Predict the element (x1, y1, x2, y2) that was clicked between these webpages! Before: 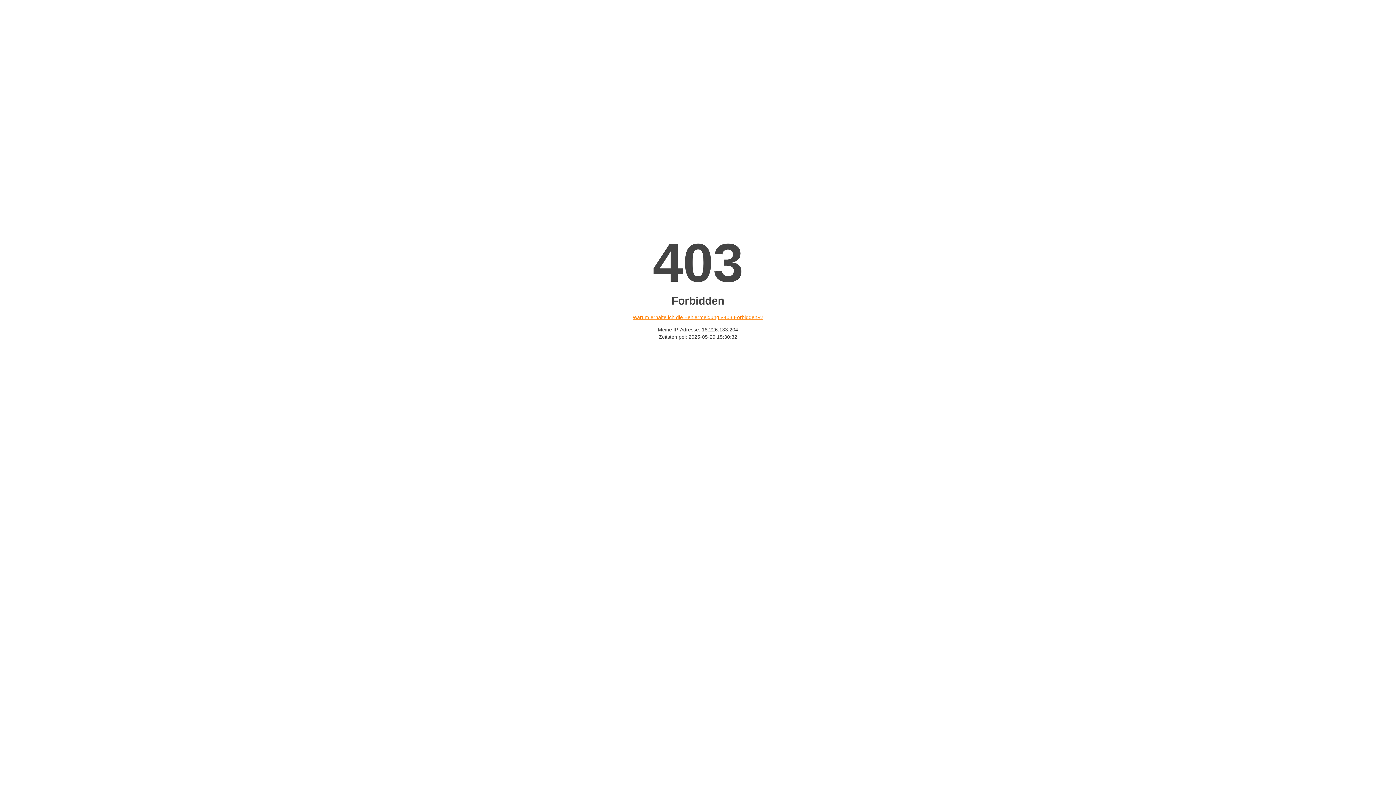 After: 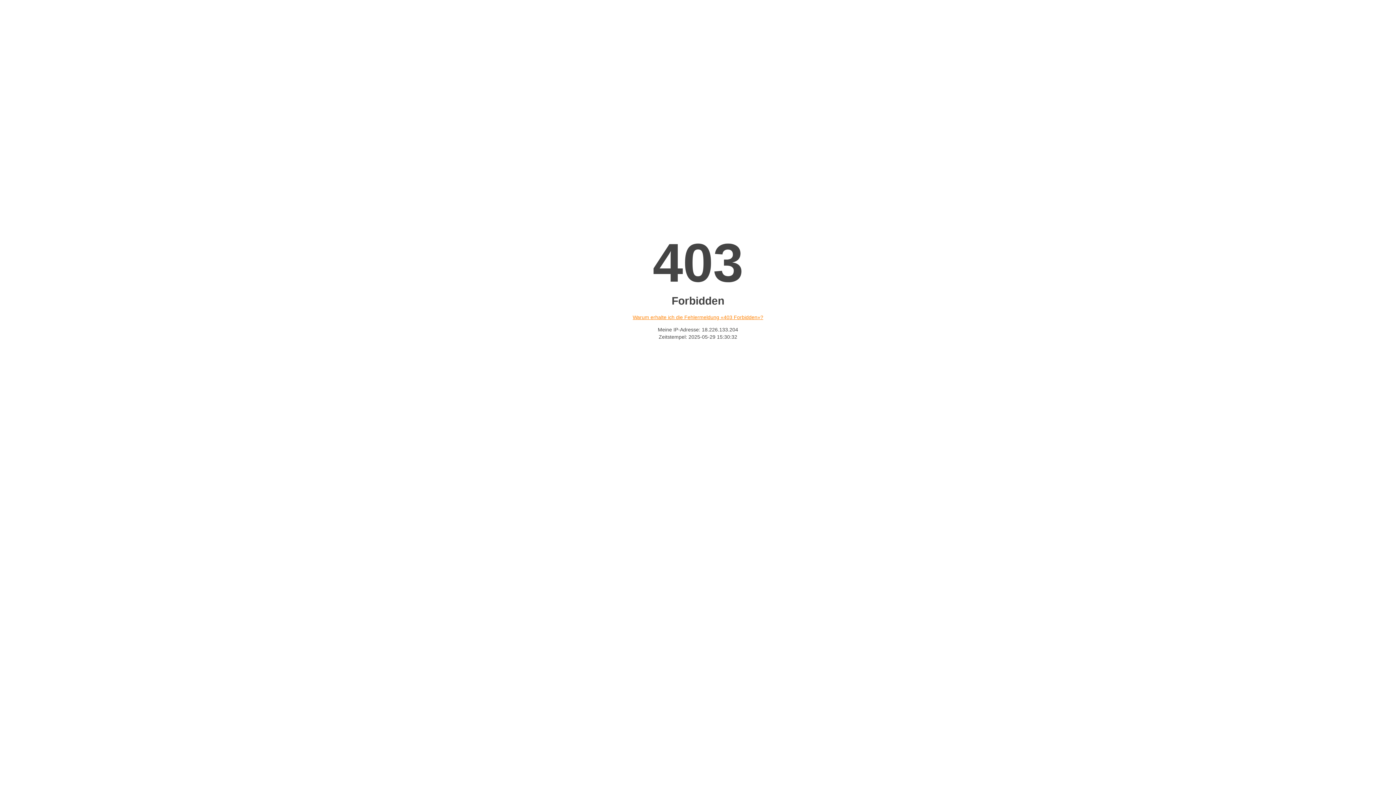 Action: label: Warum erhalte ich die Fehlermeldung «403 Forbidden»? bbox: (632, 314, 763, 320)